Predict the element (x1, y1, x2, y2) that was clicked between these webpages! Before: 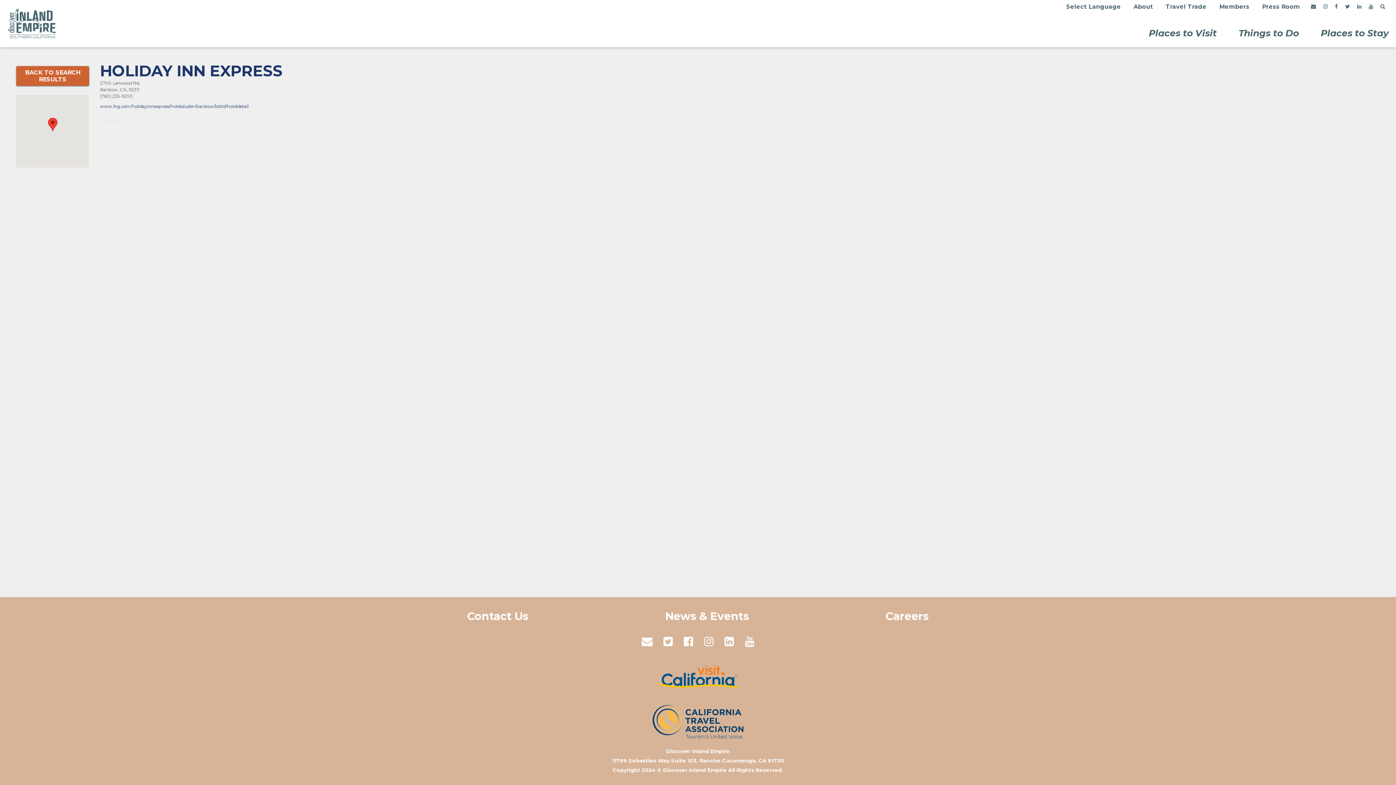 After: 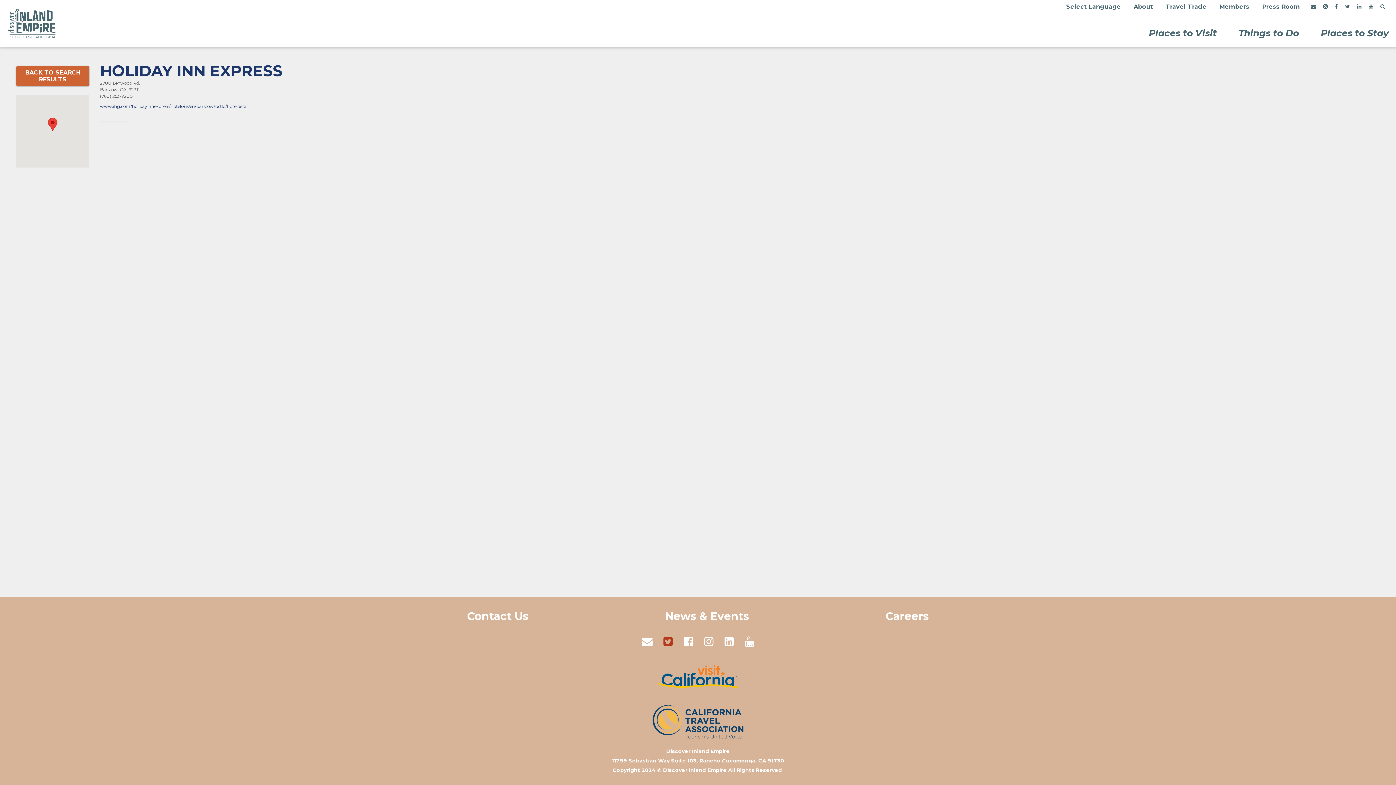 Action: label: Twitter bbox: (663, 635, 673, 648)